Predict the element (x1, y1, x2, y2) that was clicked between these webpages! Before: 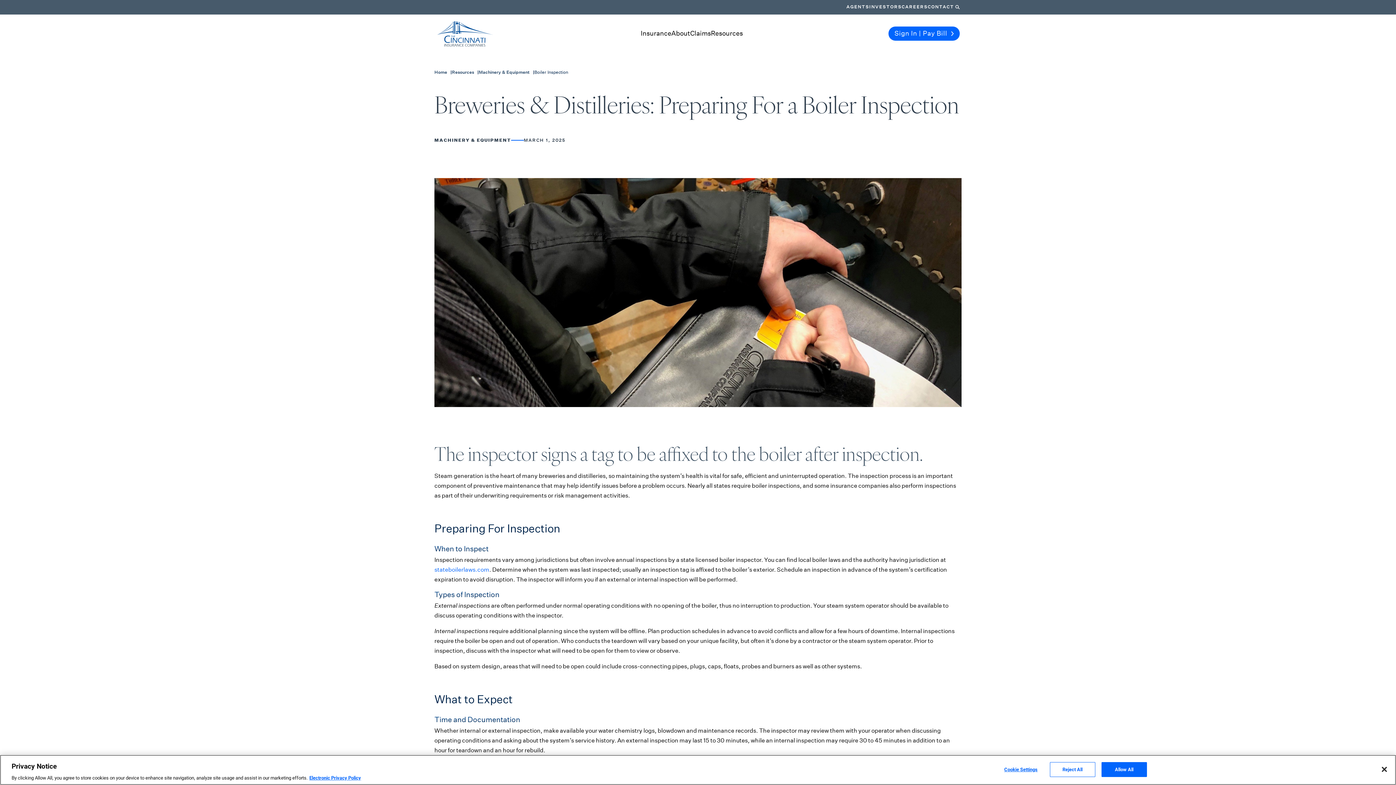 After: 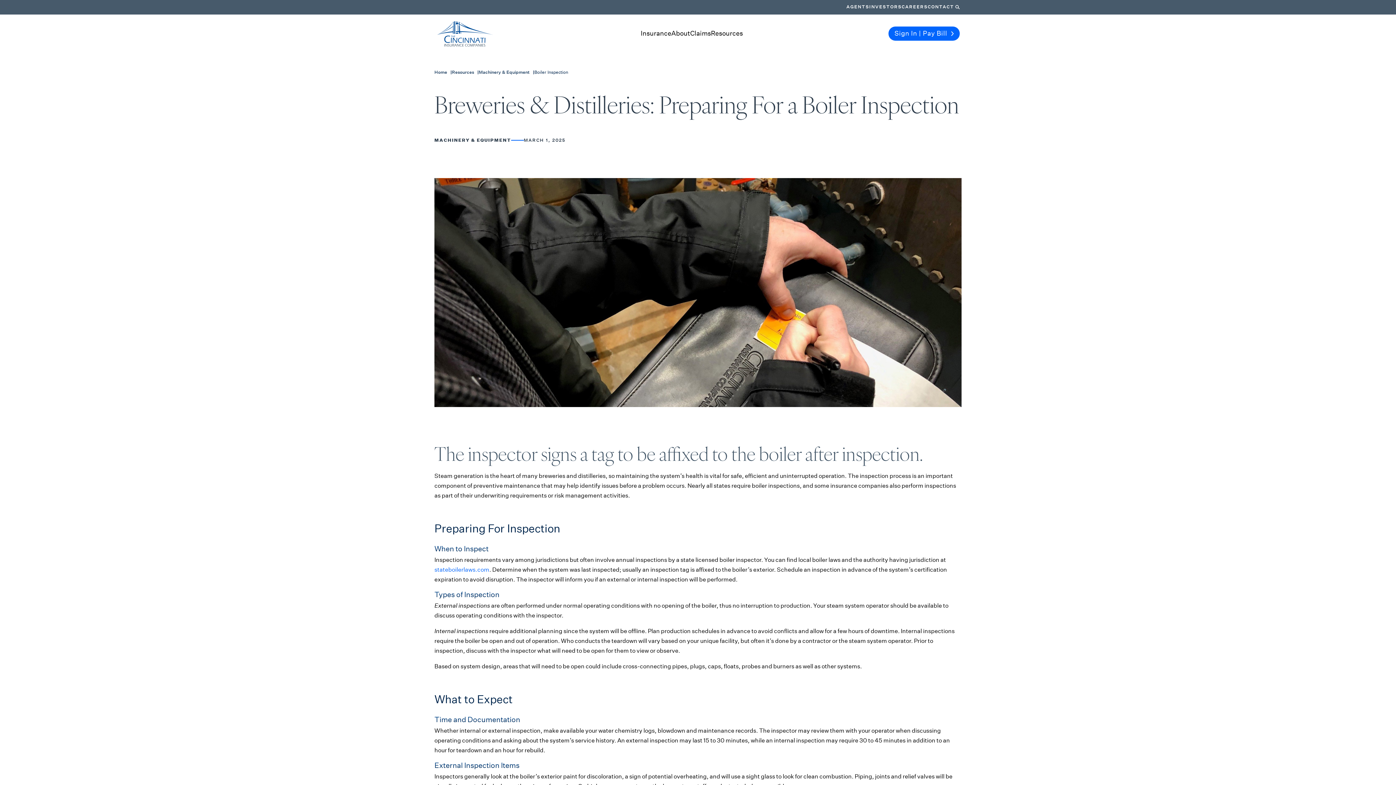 Action: bbox: (1050, 762, 1095, 777) label: Reject All